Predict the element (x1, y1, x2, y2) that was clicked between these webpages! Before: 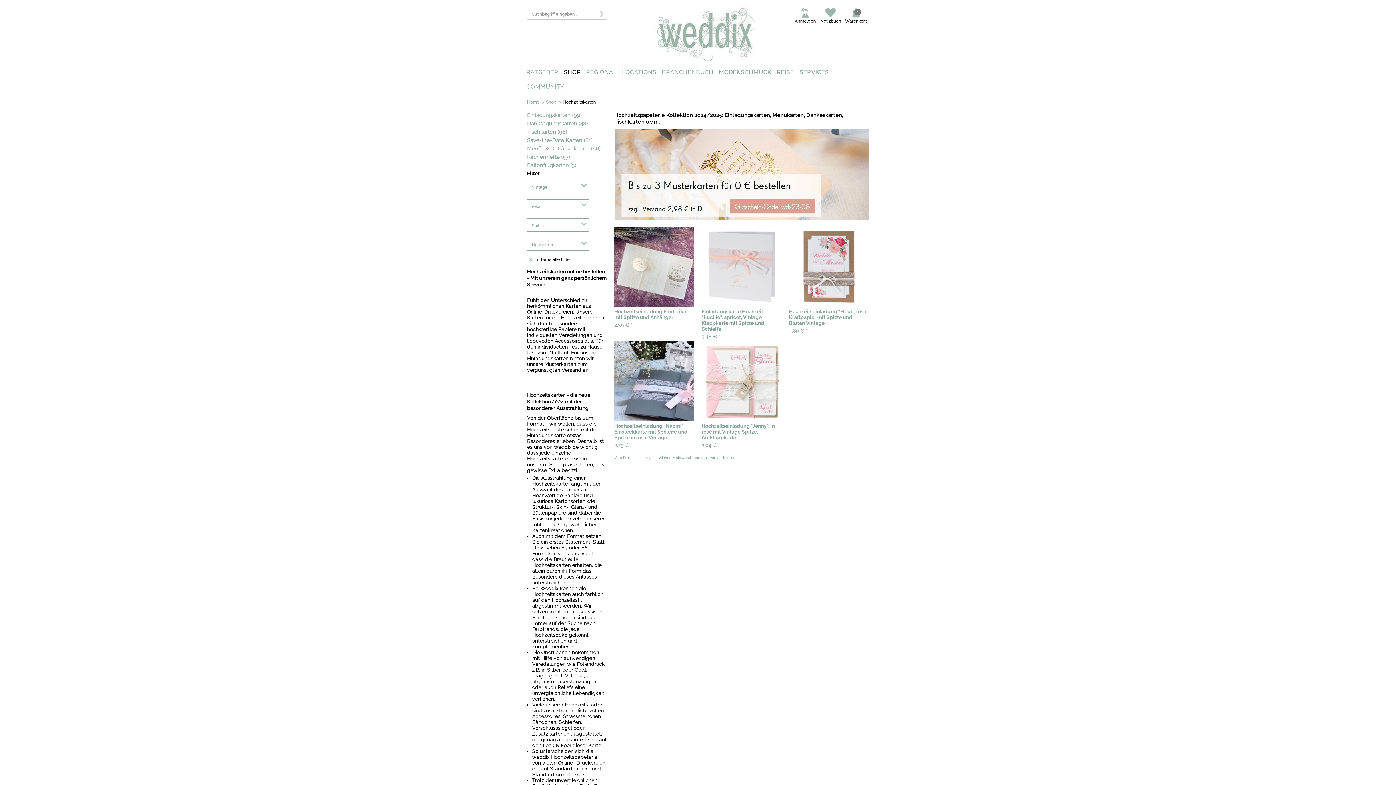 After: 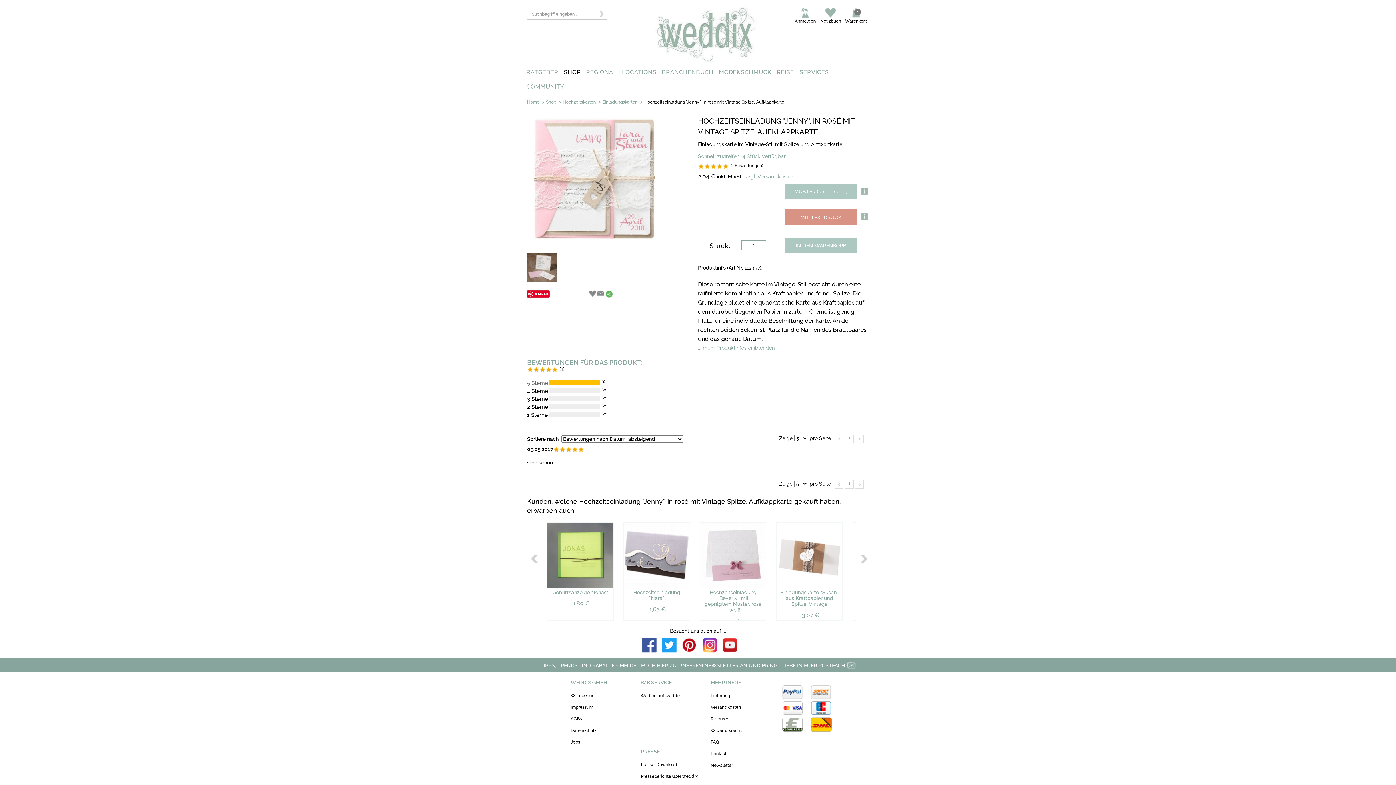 Action: bbox: (701, 441, 781, 449) label: 2,04 € *